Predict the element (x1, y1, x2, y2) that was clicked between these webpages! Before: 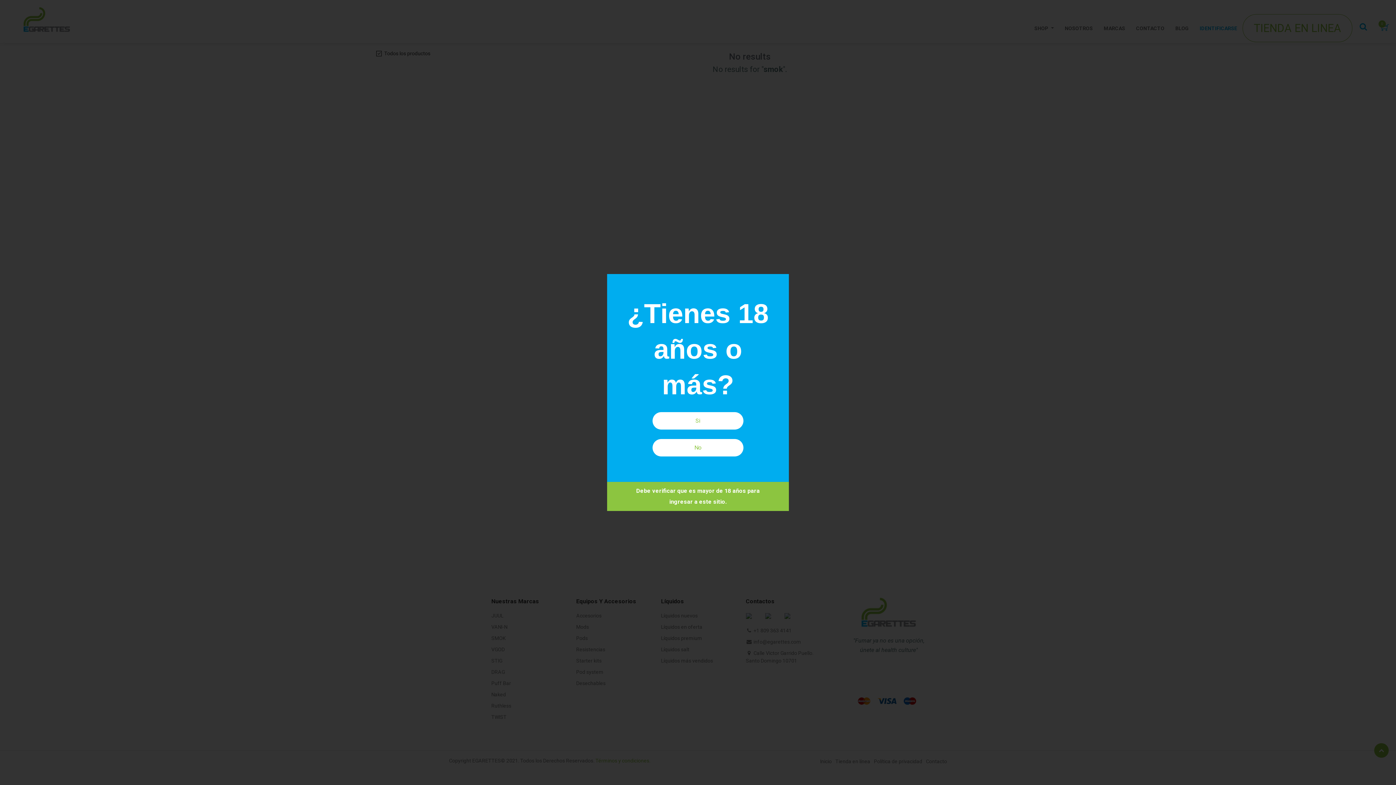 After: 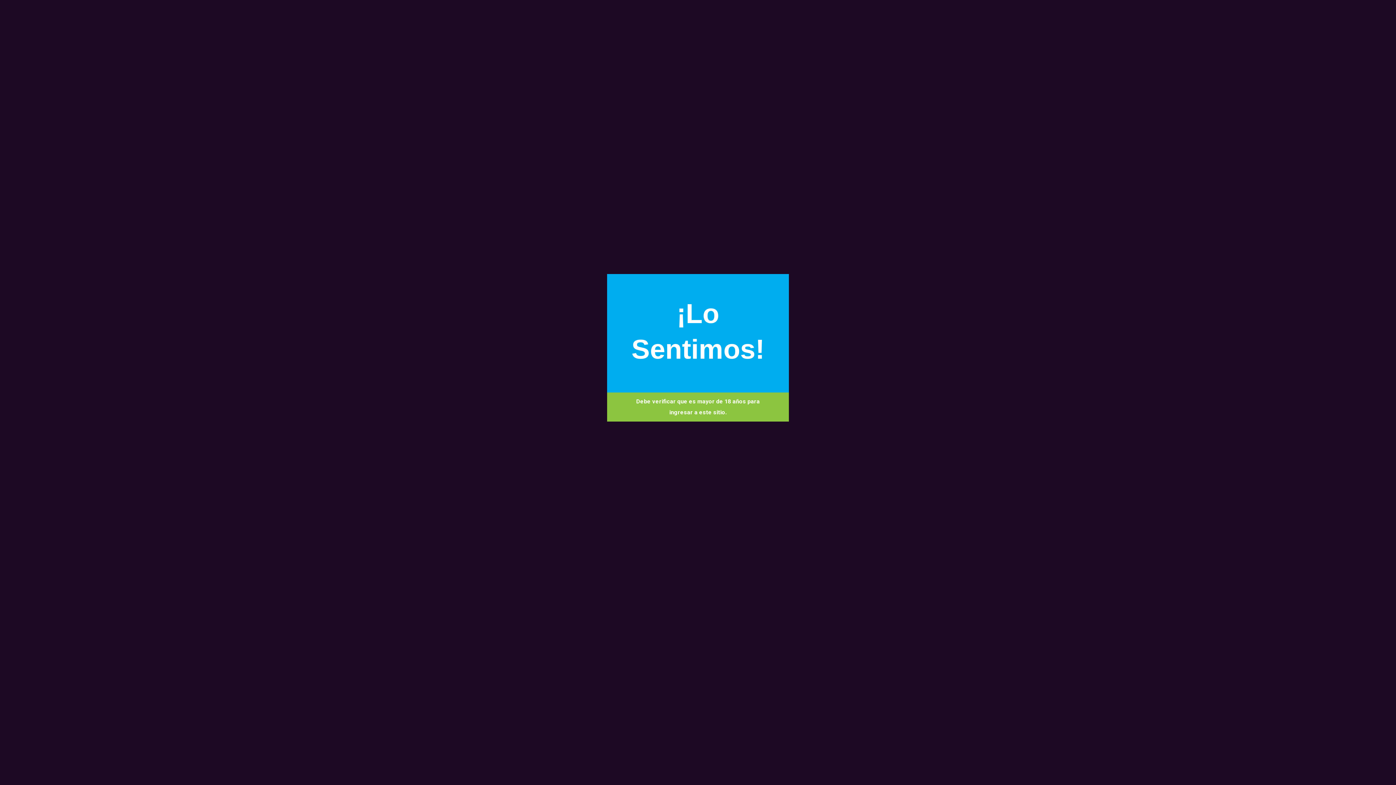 Action: label: No bbox: (652, 439, 743, 456)